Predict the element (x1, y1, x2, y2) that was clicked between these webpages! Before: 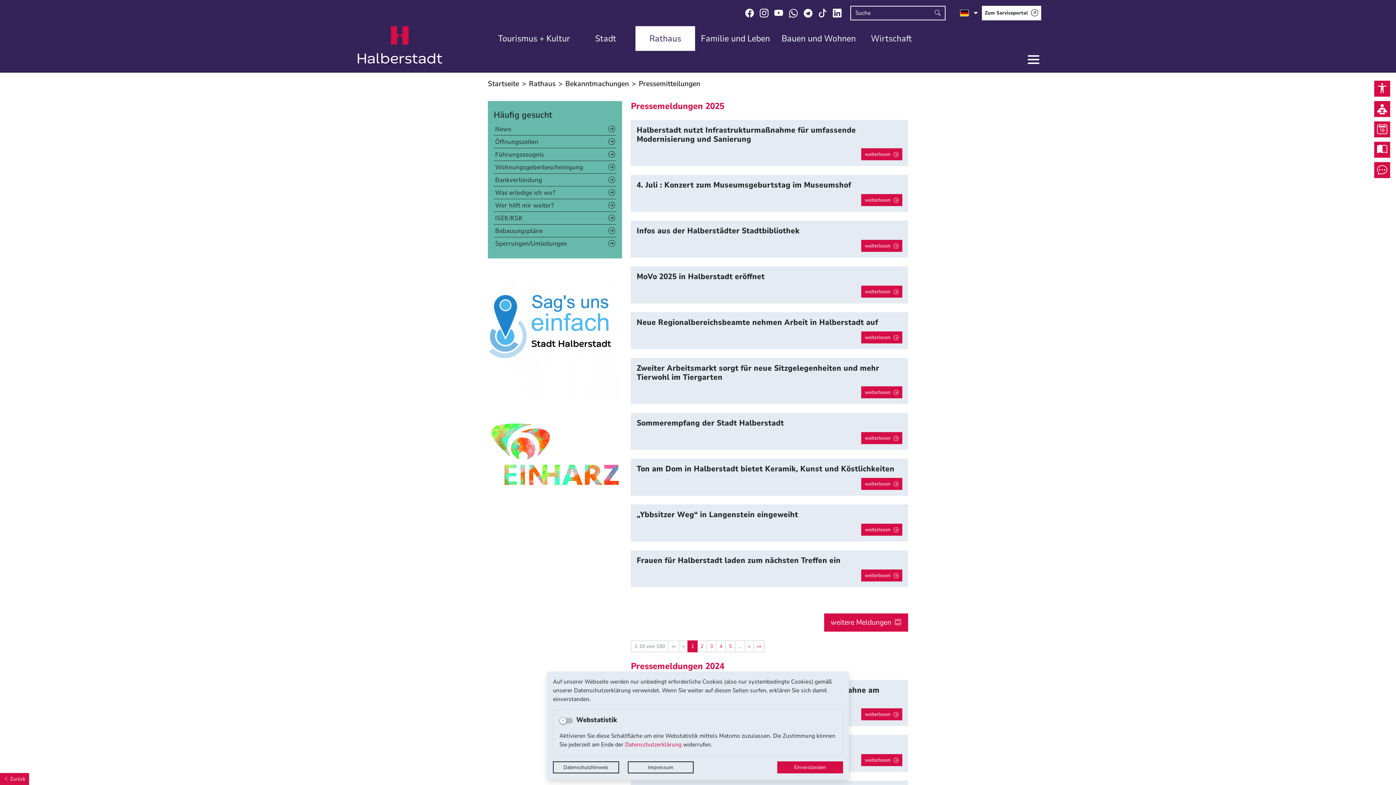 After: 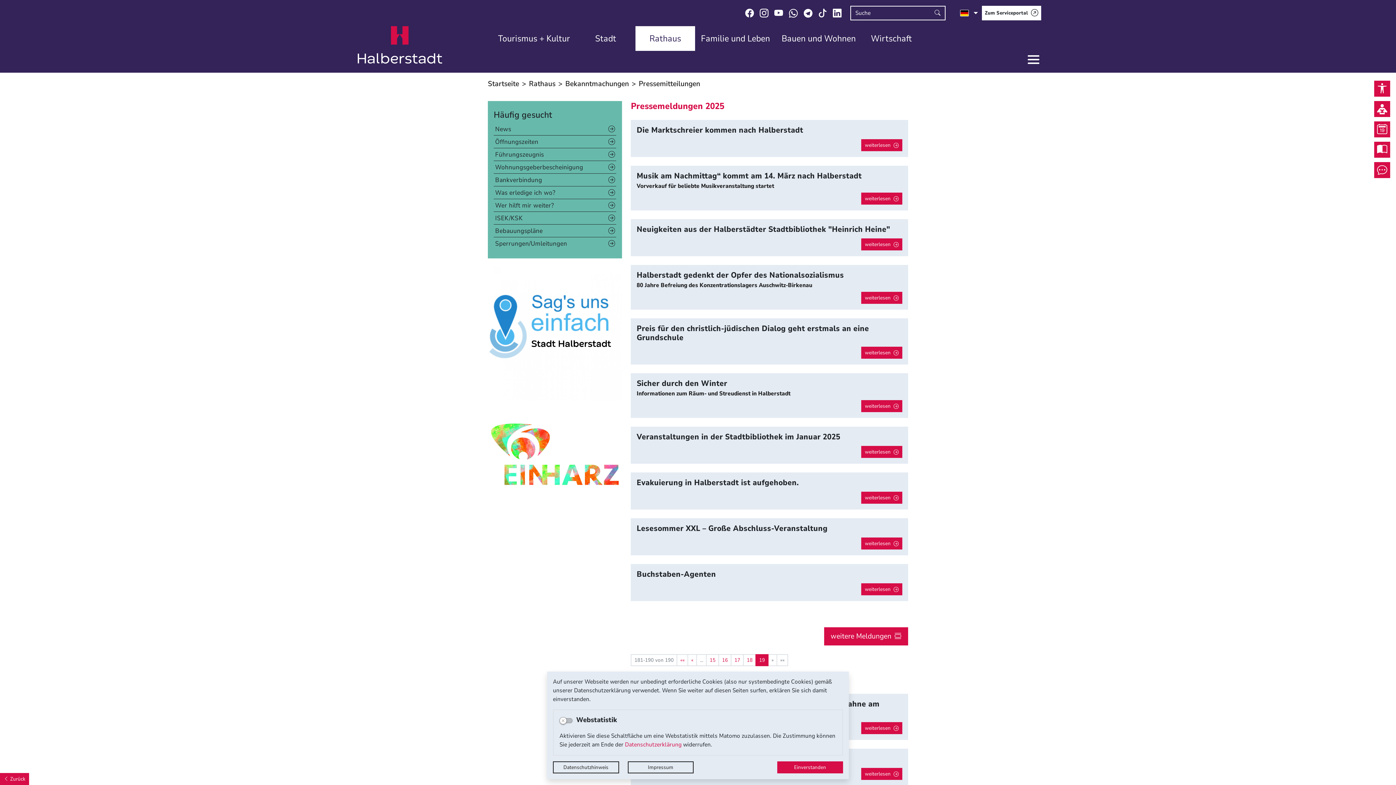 Action: label: Letzte Seite bbox: (753, 640, 765, 652)